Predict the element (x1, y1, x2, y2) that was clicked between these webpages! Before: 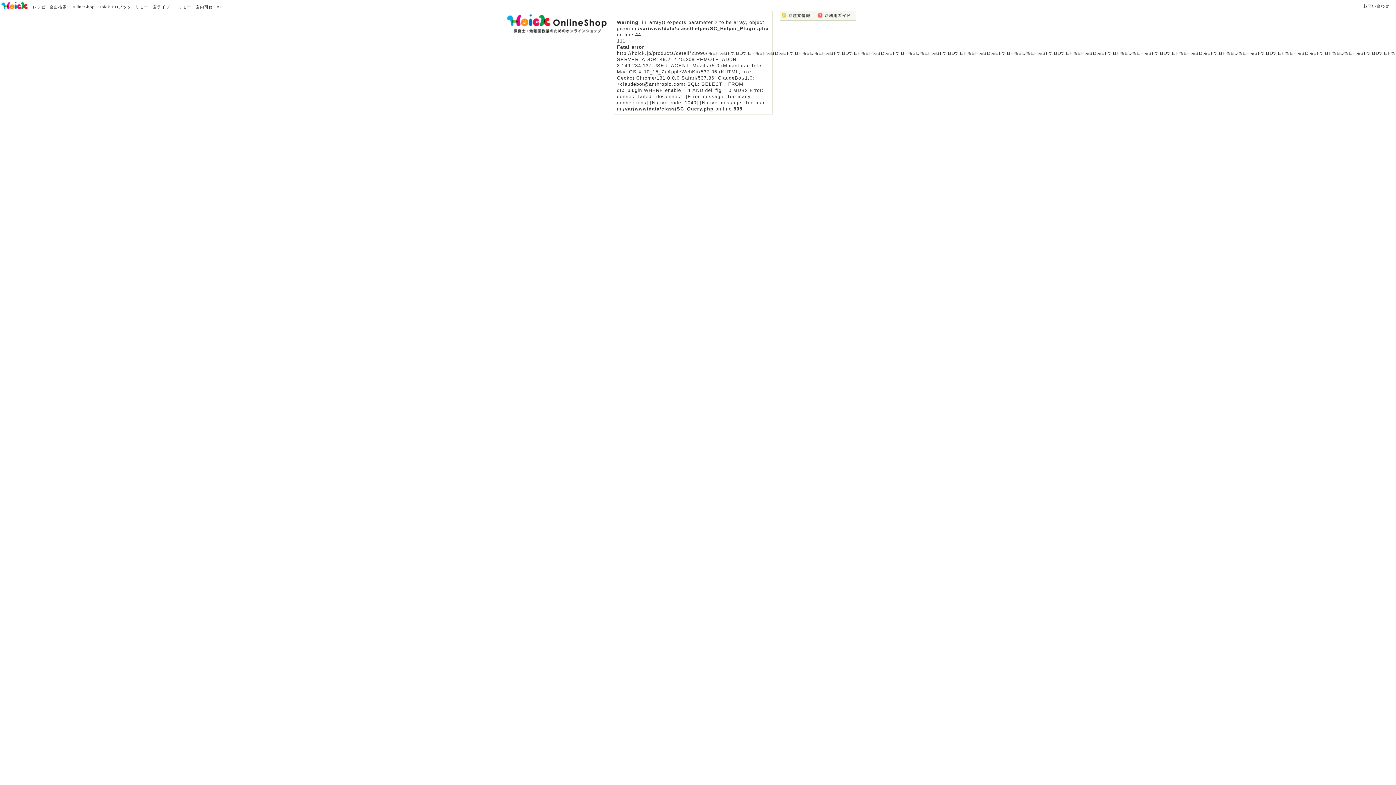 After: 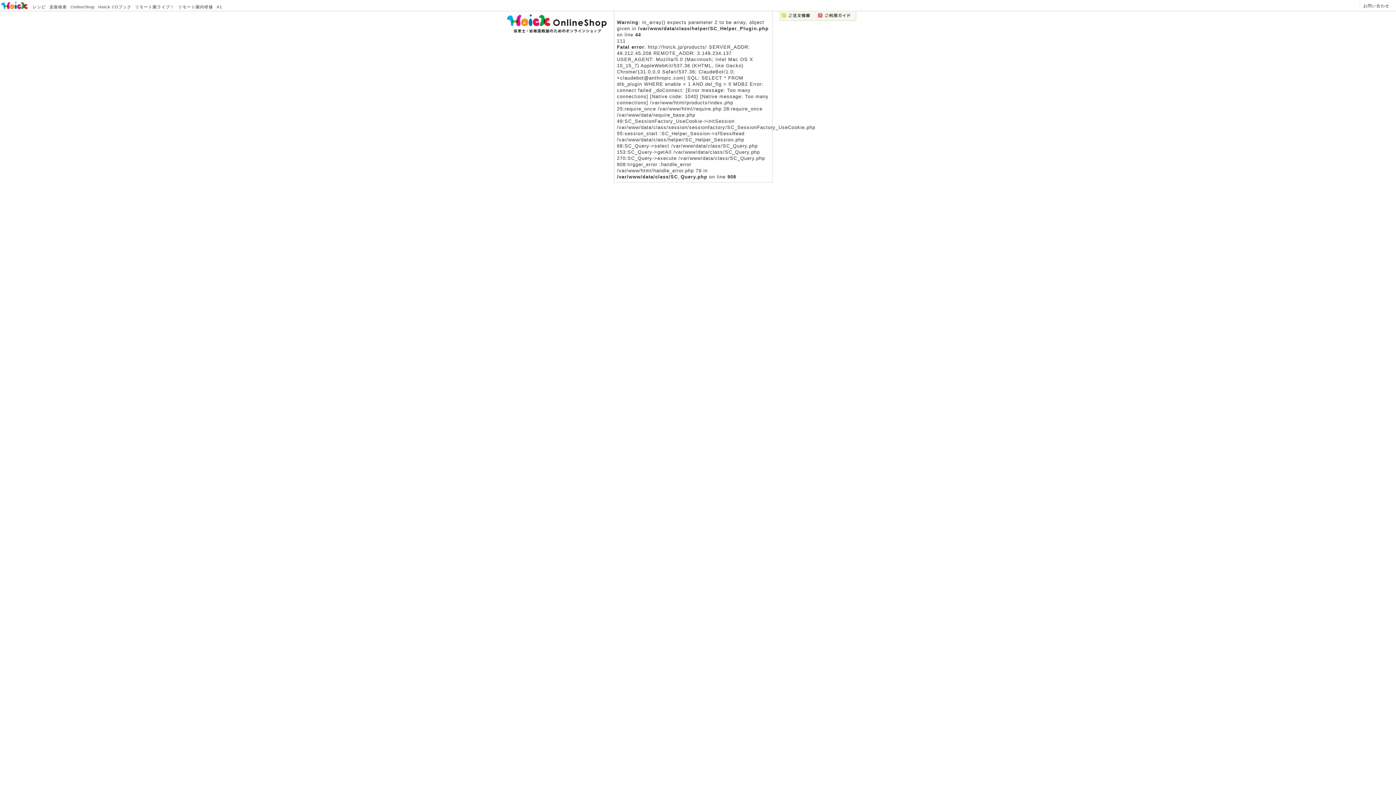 Action: label: OnlineShop bbox: (70, 4, 94, 9)